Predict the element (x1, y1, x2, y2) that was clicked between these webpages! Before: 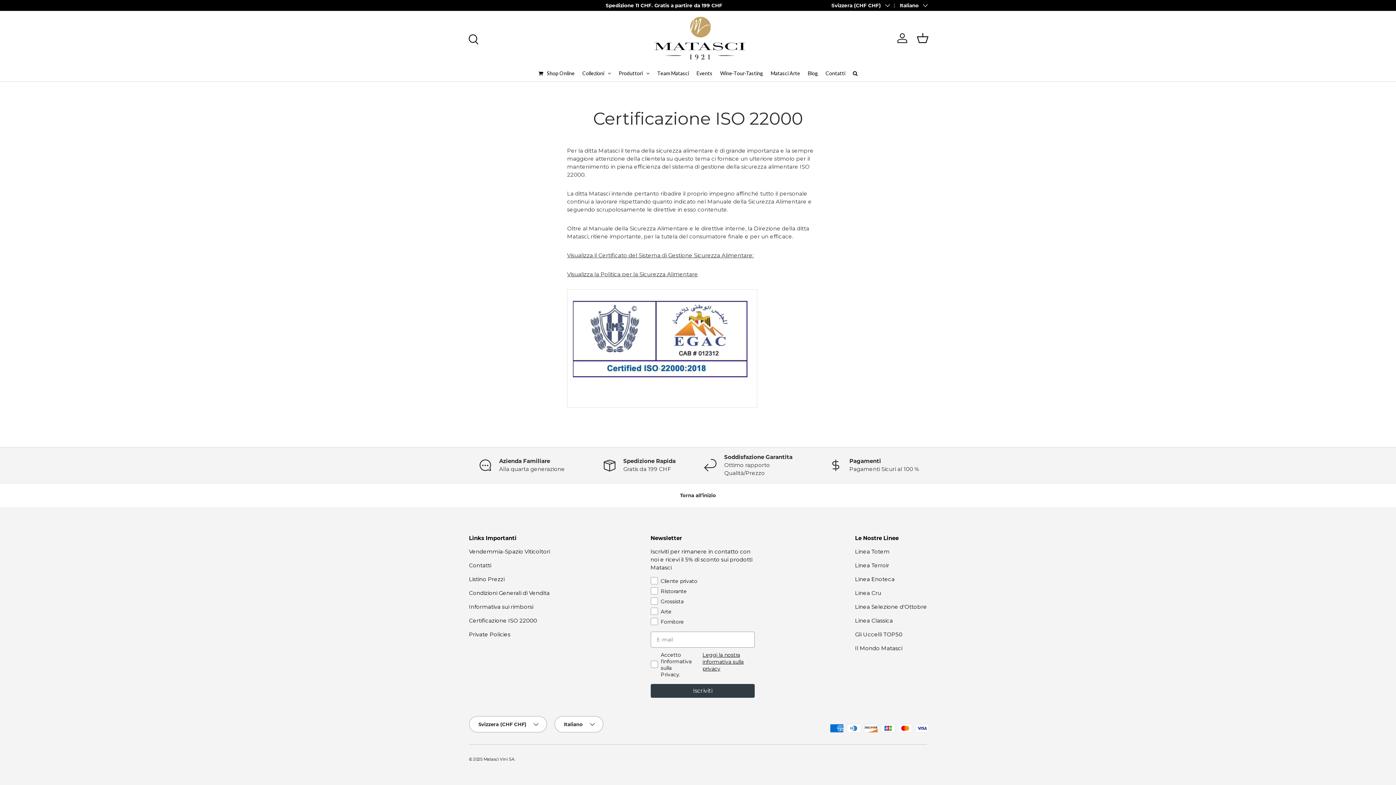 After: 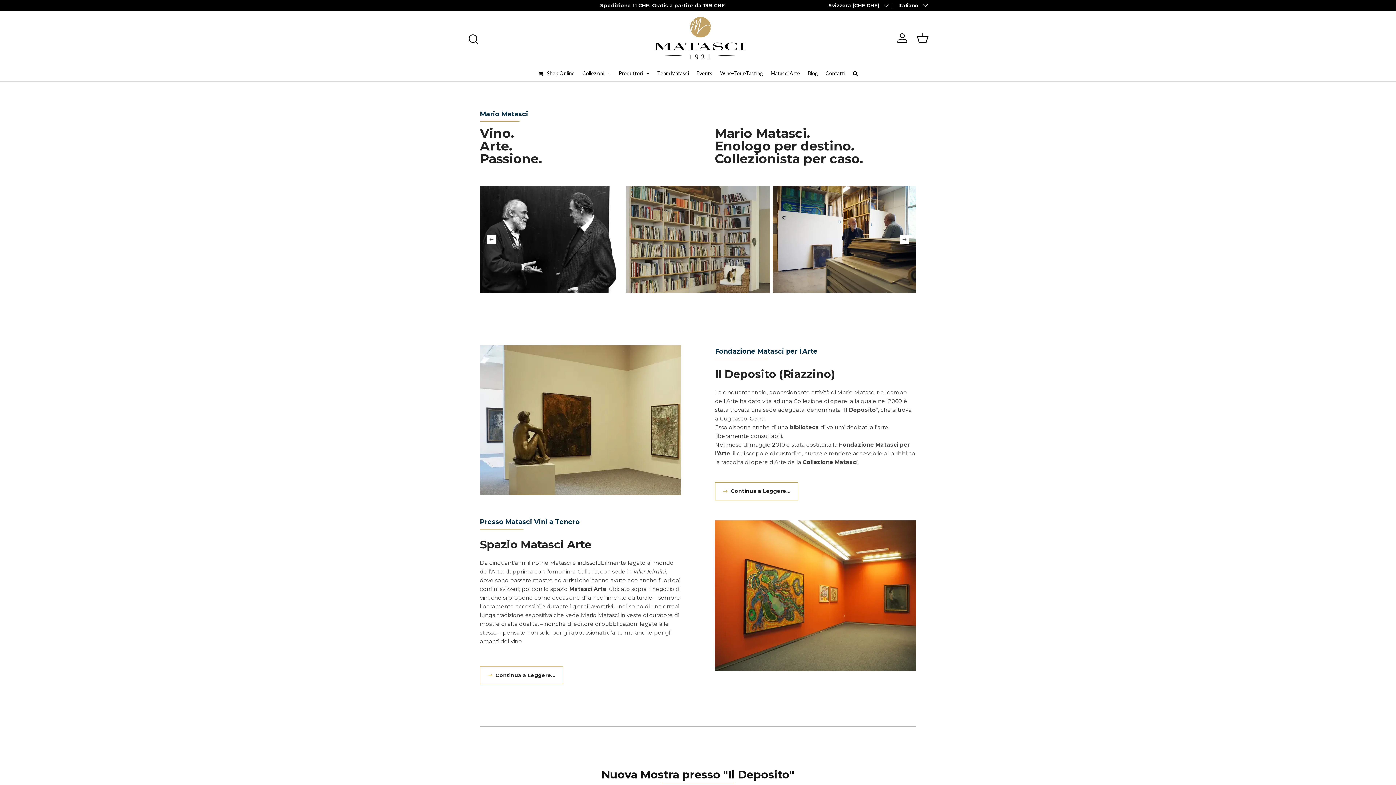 Action: bbox: (767, 65, 804, 81) label: Matasci Arte